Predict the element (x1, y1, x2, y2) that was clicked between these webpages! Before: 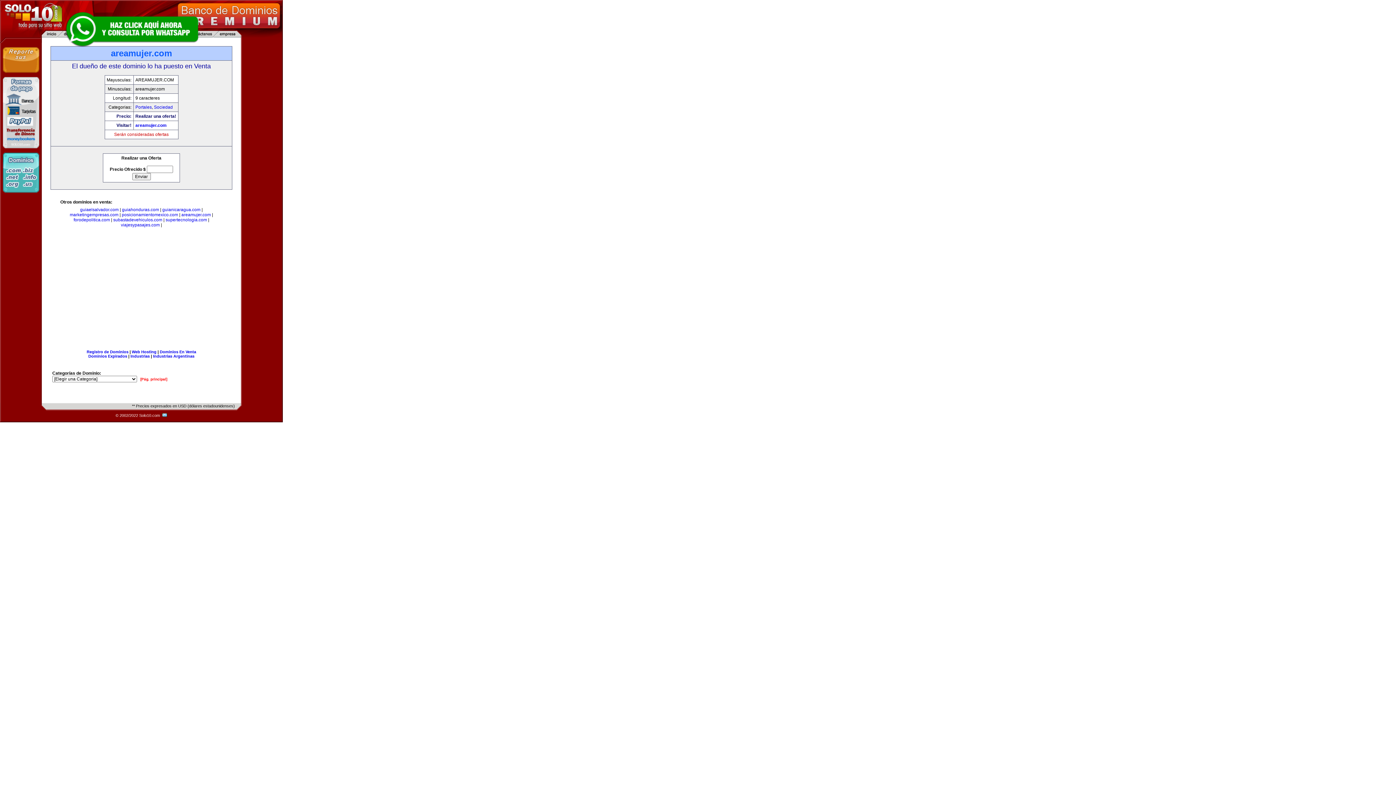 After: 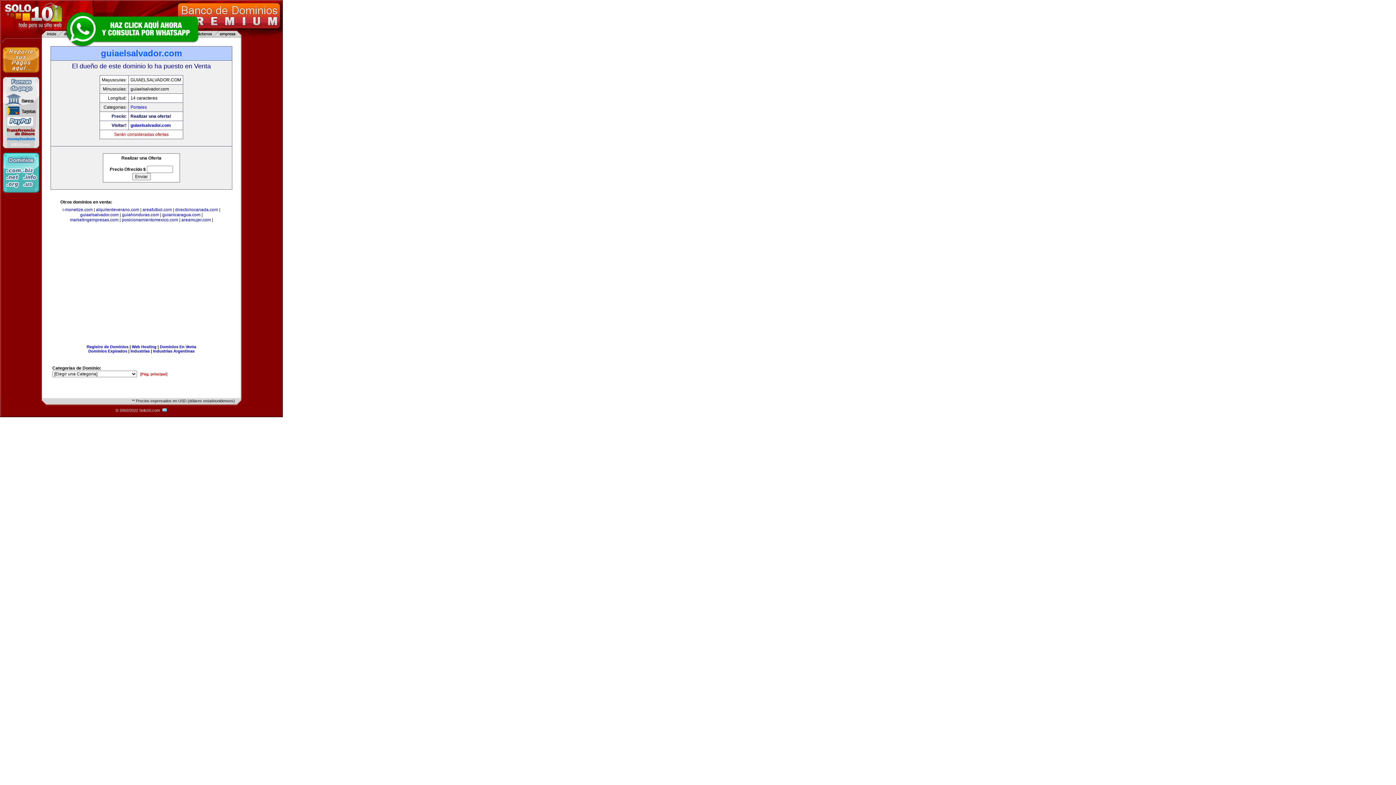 Action: bbox: (80, 207, 118, 212) label: guiaelsalvador.com